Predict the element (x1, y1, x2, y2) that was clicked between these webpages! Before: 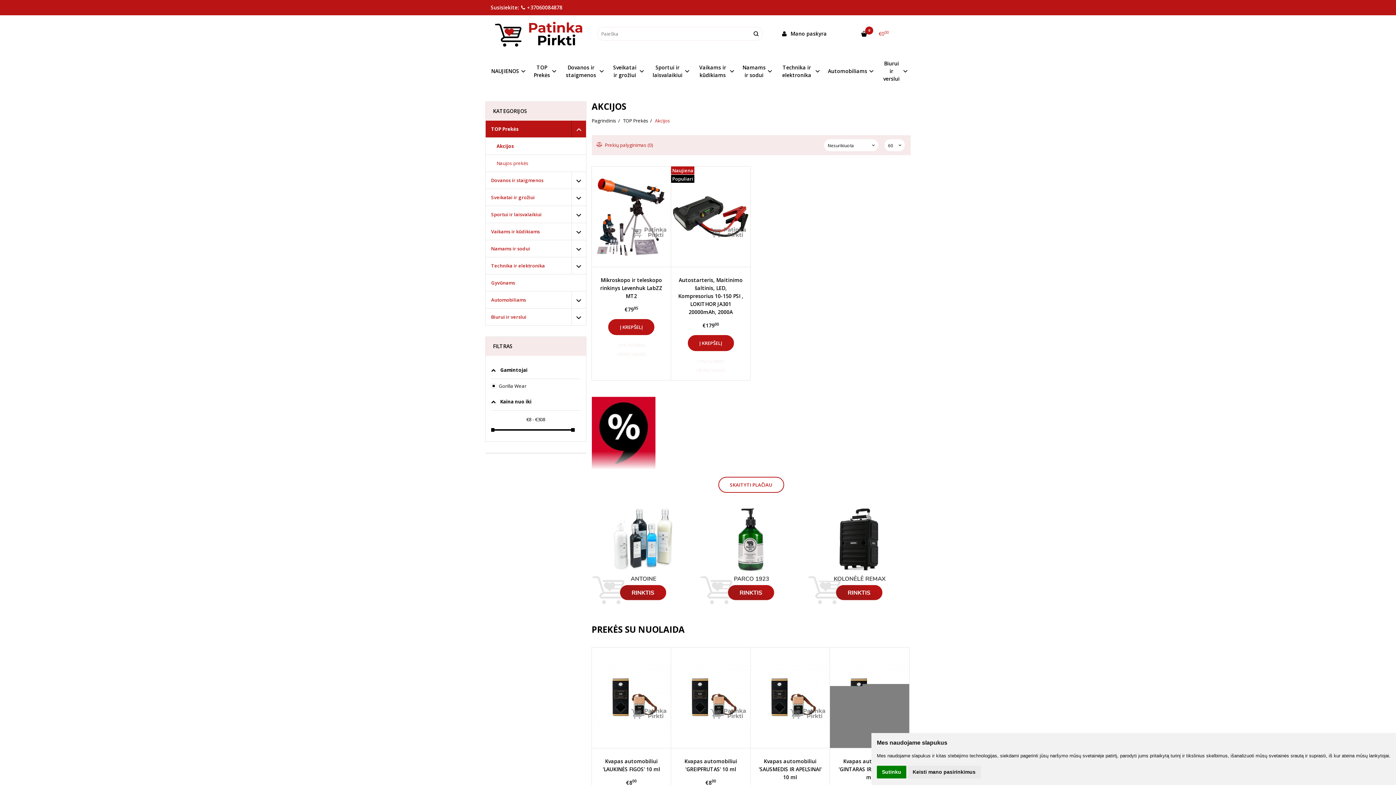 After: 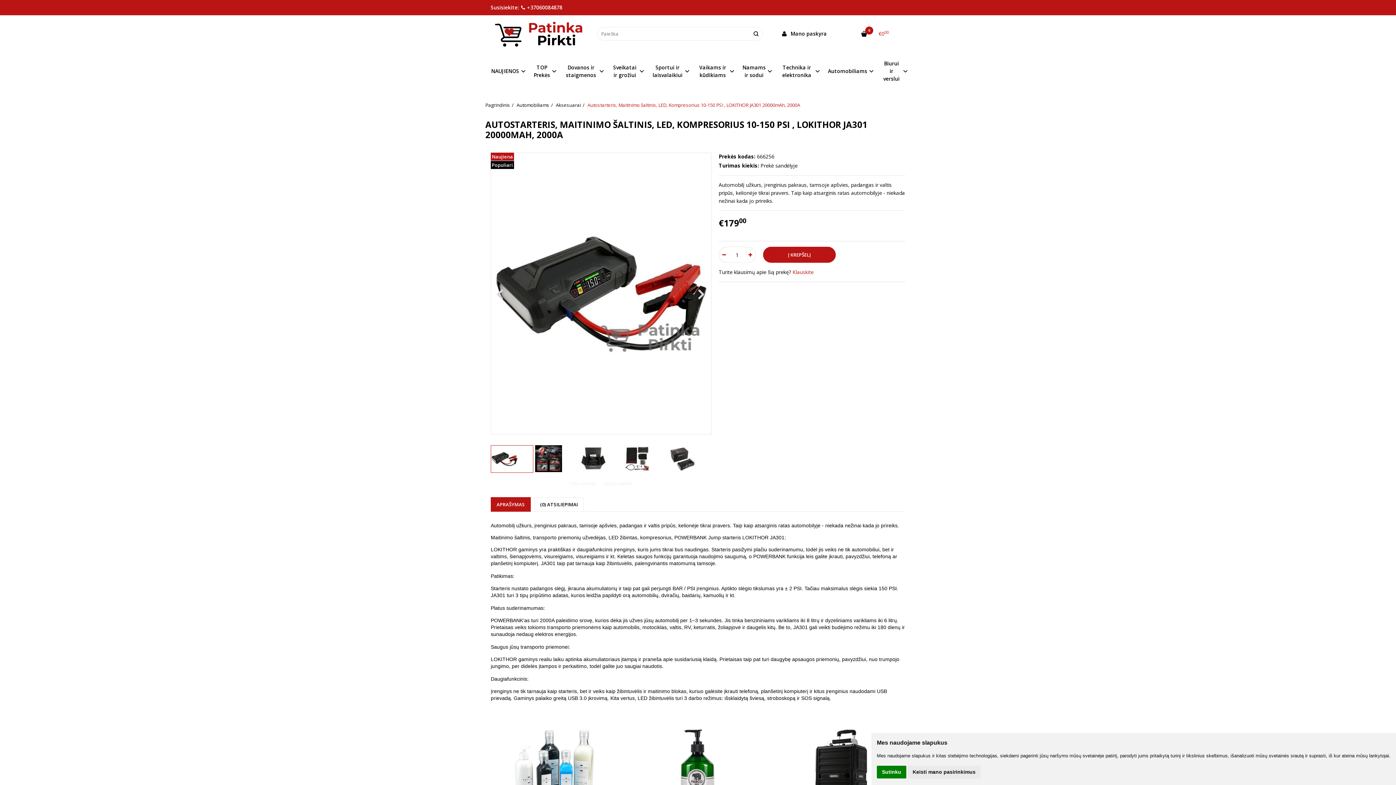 Action: bbox: (676, 276, 745, 316) label: Autostarteris, Maitinimo šaltinis, LED, Kompresorius 10-150 PSI , LOKITHOR JA301 20000mAh, 2000A